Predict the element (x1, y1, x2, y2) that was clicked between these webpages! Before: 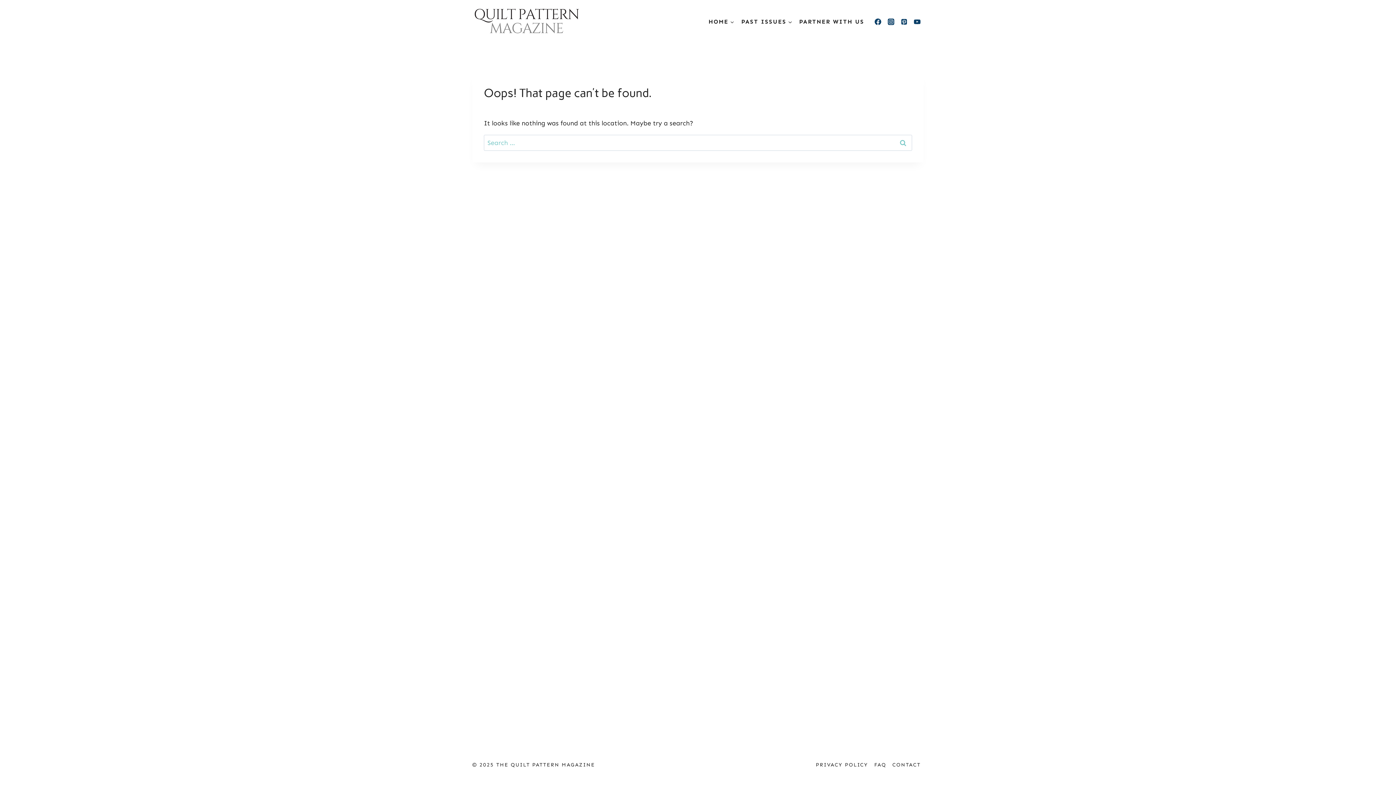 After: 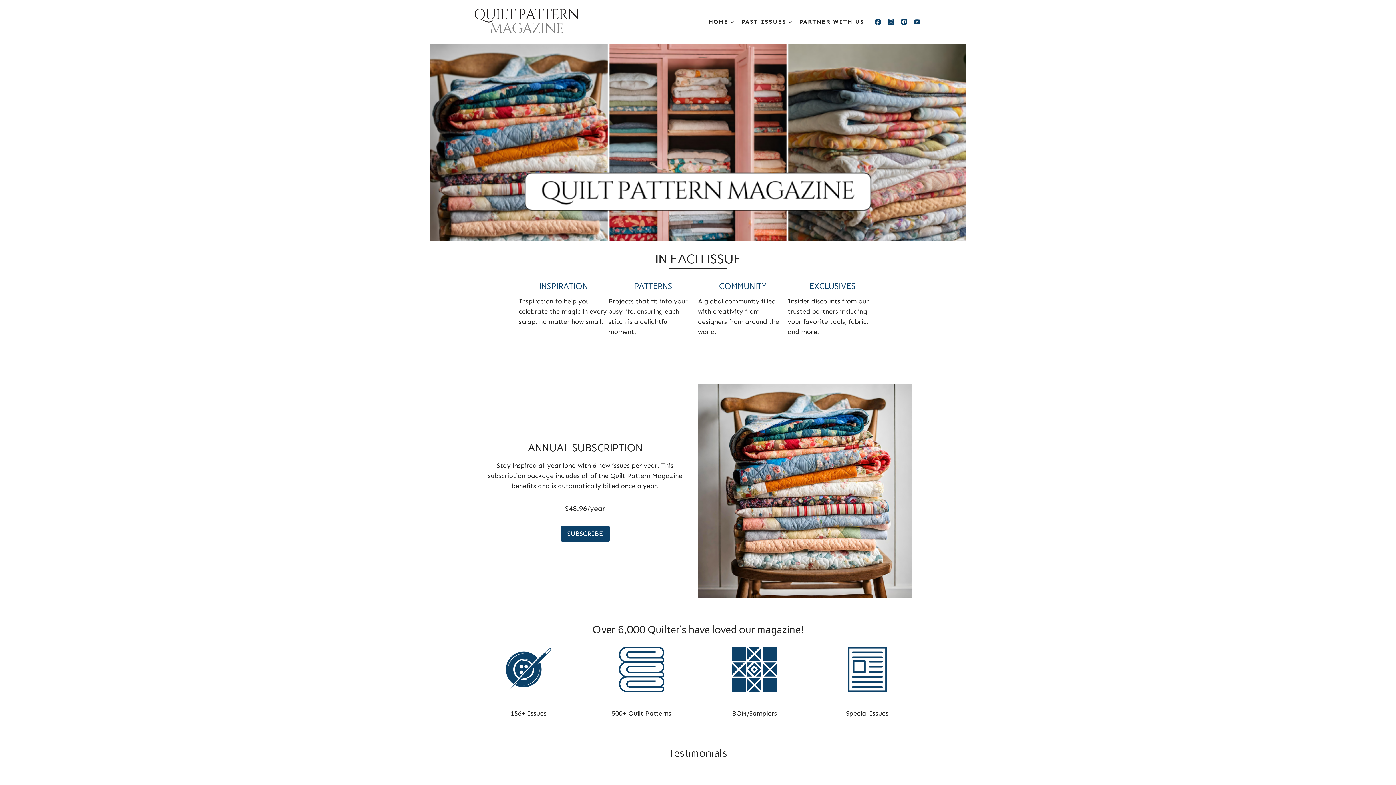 Action: bbox: (705, 13, 738, 29) label: HOME